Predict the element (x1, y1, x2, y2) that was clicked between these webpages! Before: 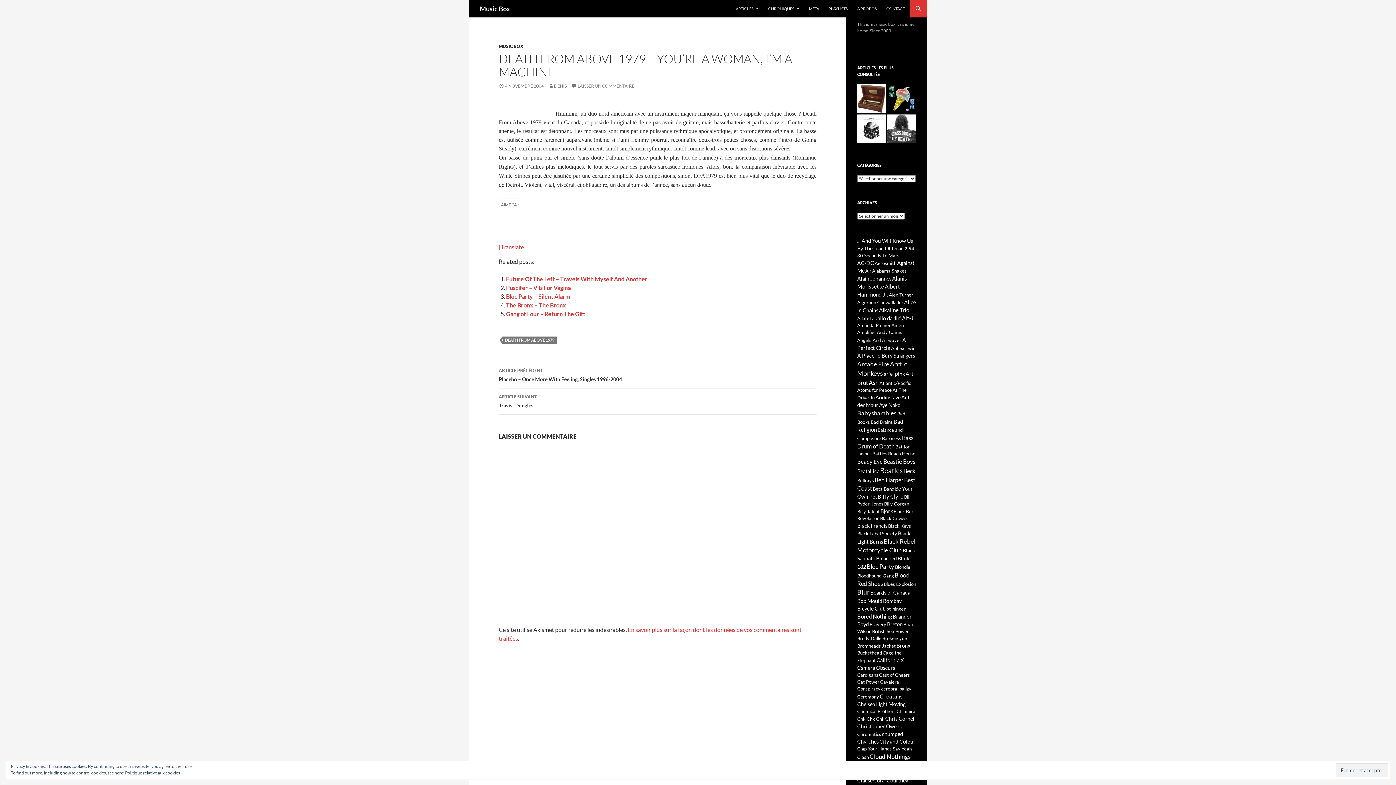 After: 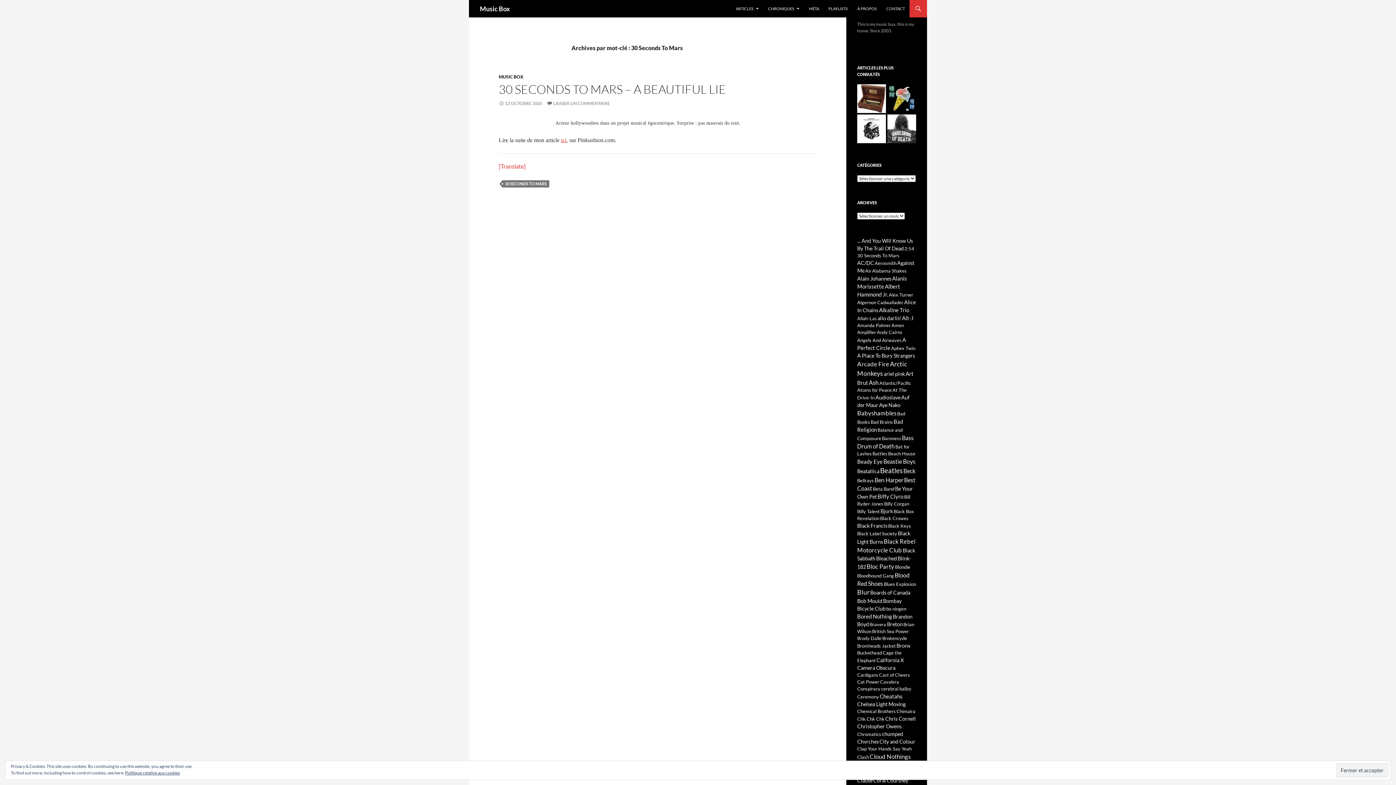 Action: bbox: (857, 252, 899, 258) label: 30 Seconds To Mars (1 élément)